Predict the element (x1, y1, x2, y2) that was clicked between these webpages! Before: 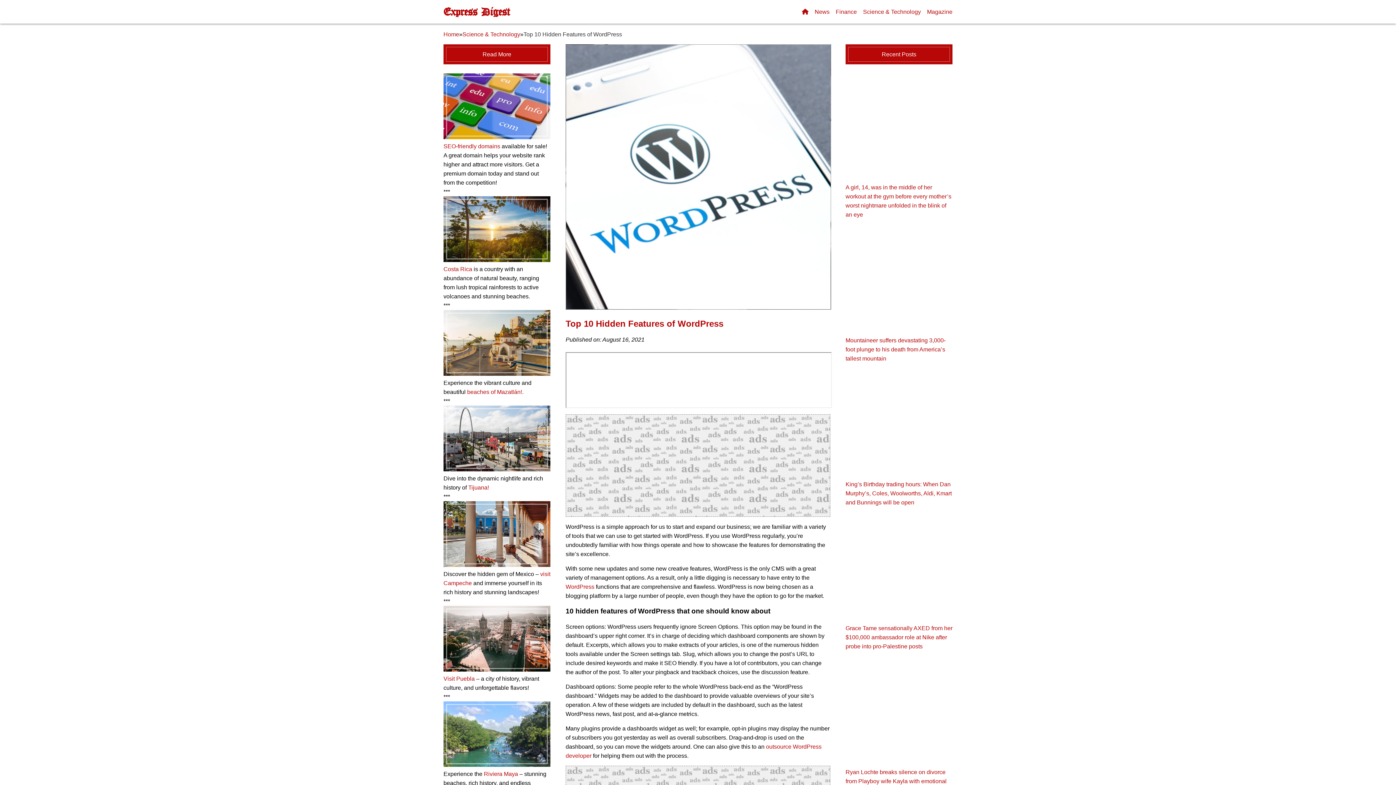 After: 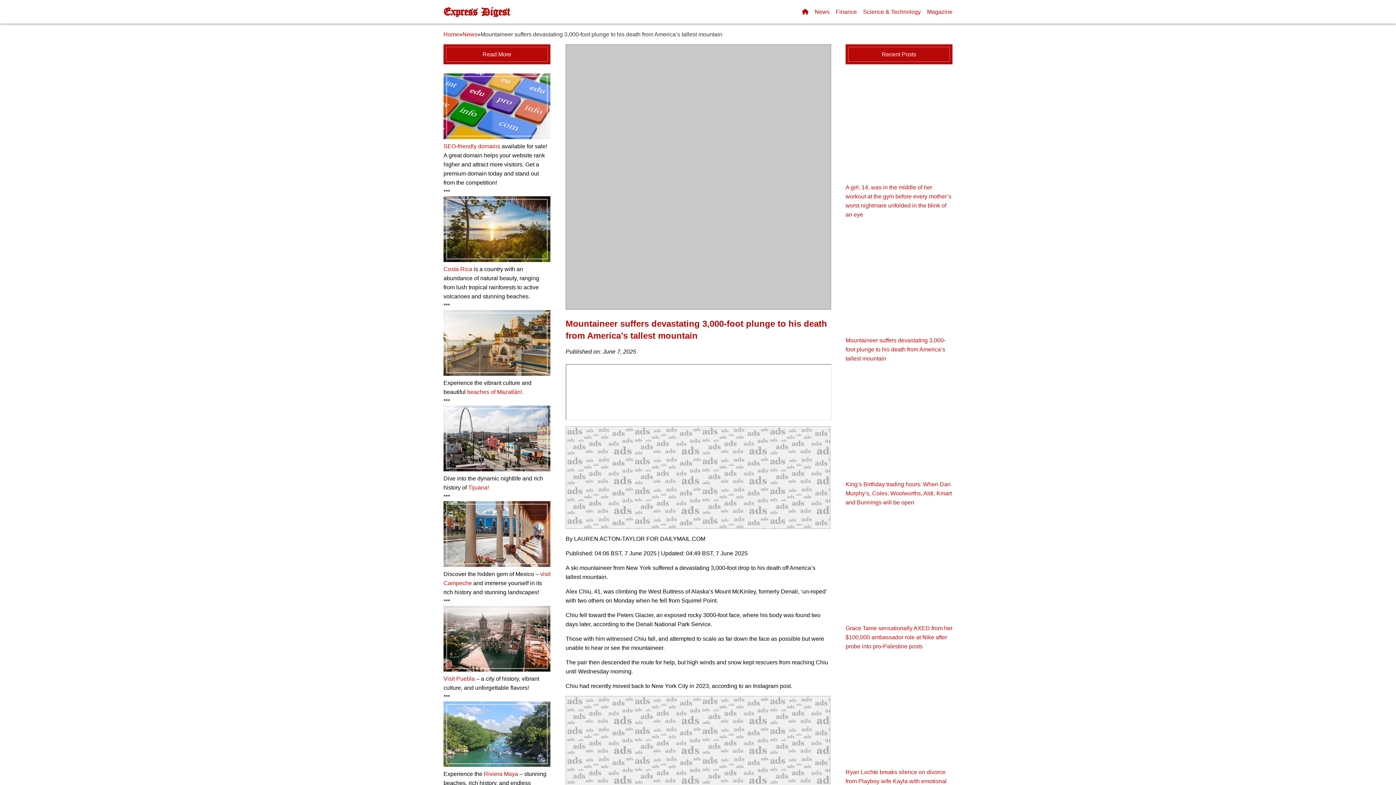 Action: label: Mountaineer suffers devastating 3,000-foot plunge to his death from America’s tallest mountain bbox: (845, 337, 945, 361)